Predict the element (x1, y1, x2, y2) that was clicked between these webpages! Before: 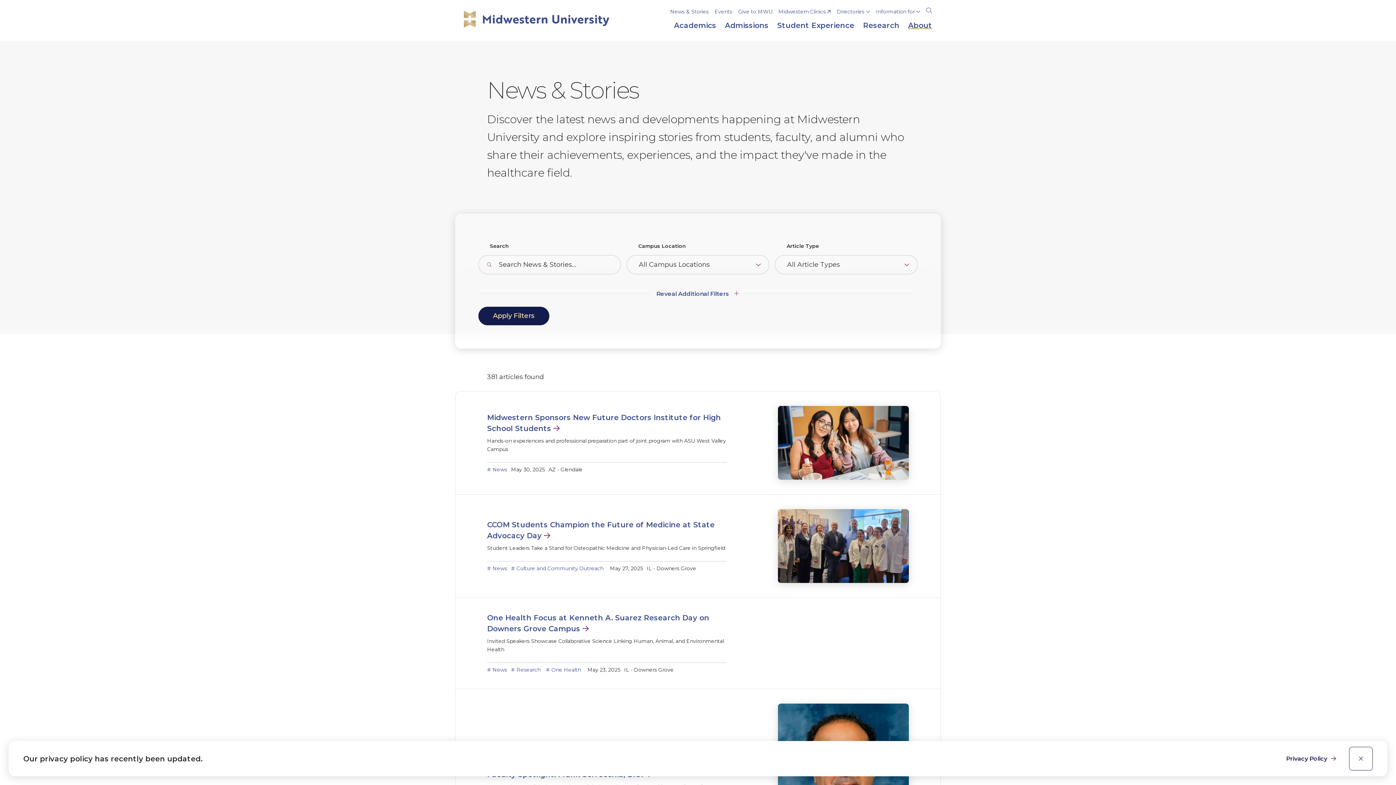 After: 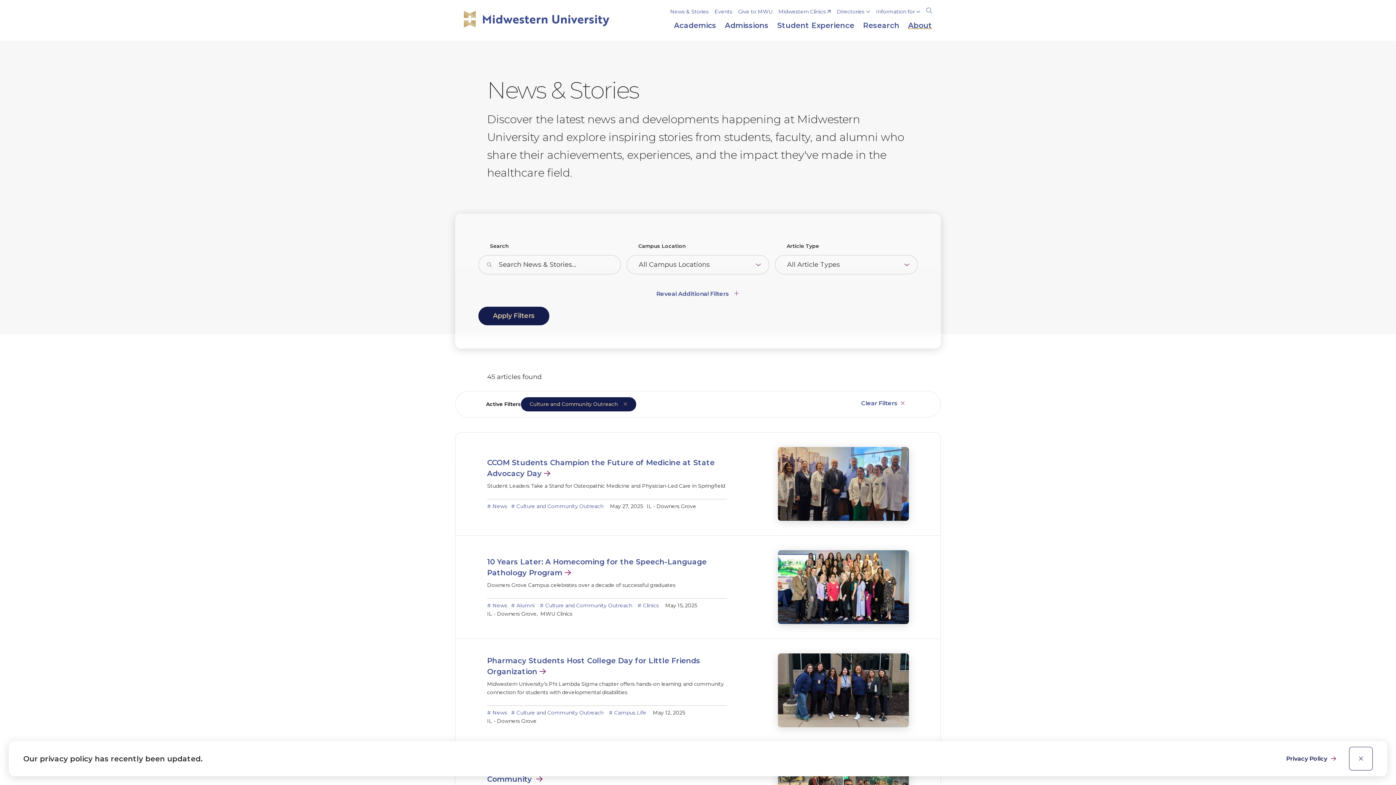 Action: bbox: (511, 565, 603, 572) label: Culture and Community Outreach